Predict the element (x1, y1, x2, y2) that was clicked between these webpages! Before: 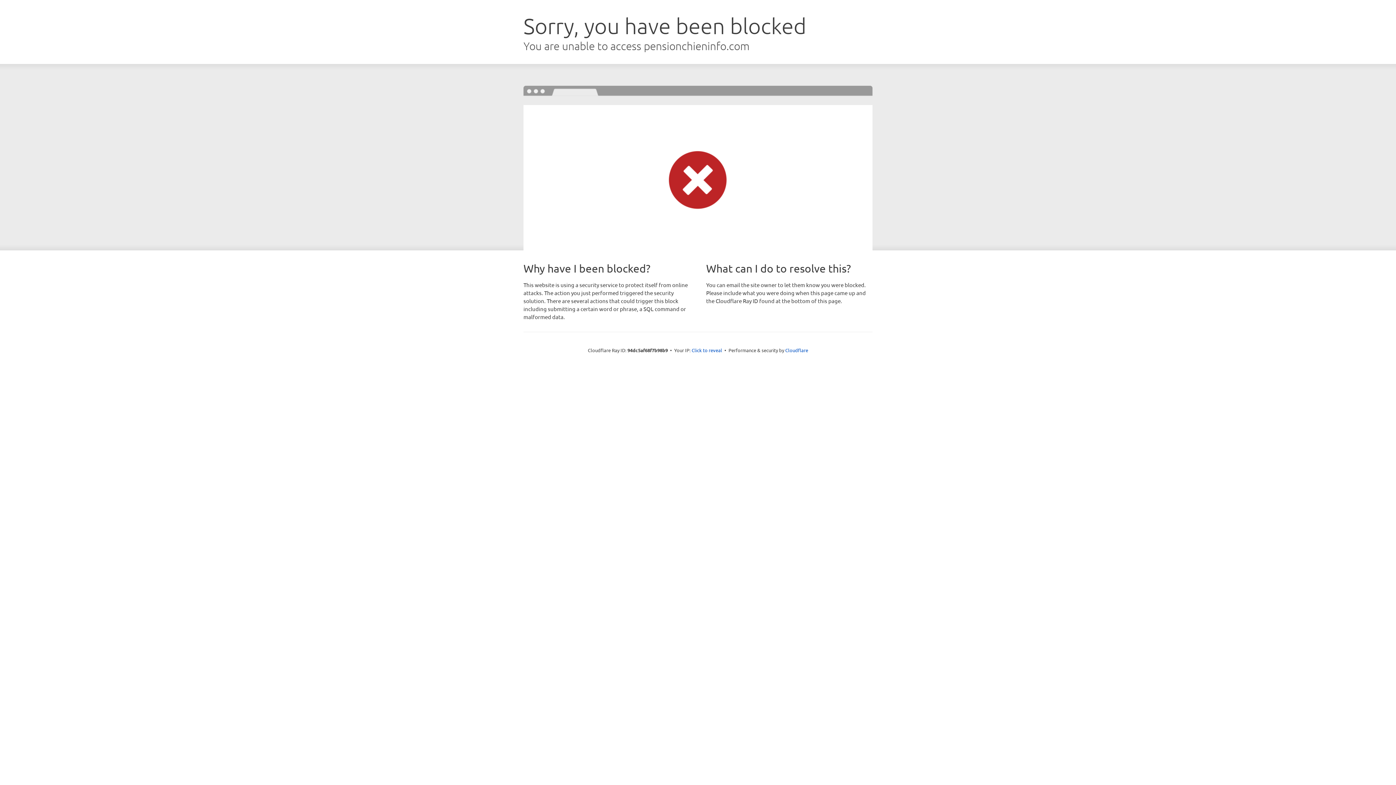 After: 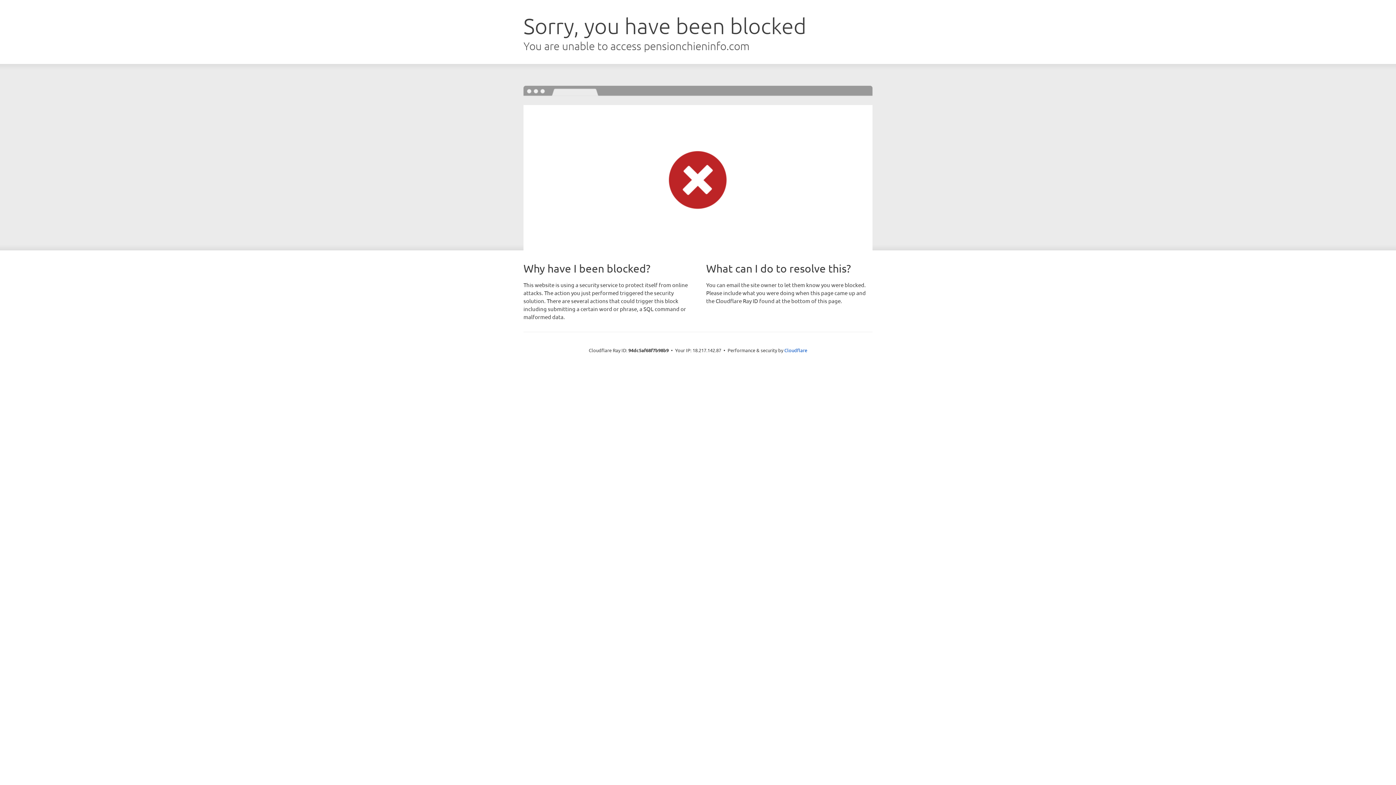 Action: bbox: (691, 346, 722, 353) label: Click to reveal